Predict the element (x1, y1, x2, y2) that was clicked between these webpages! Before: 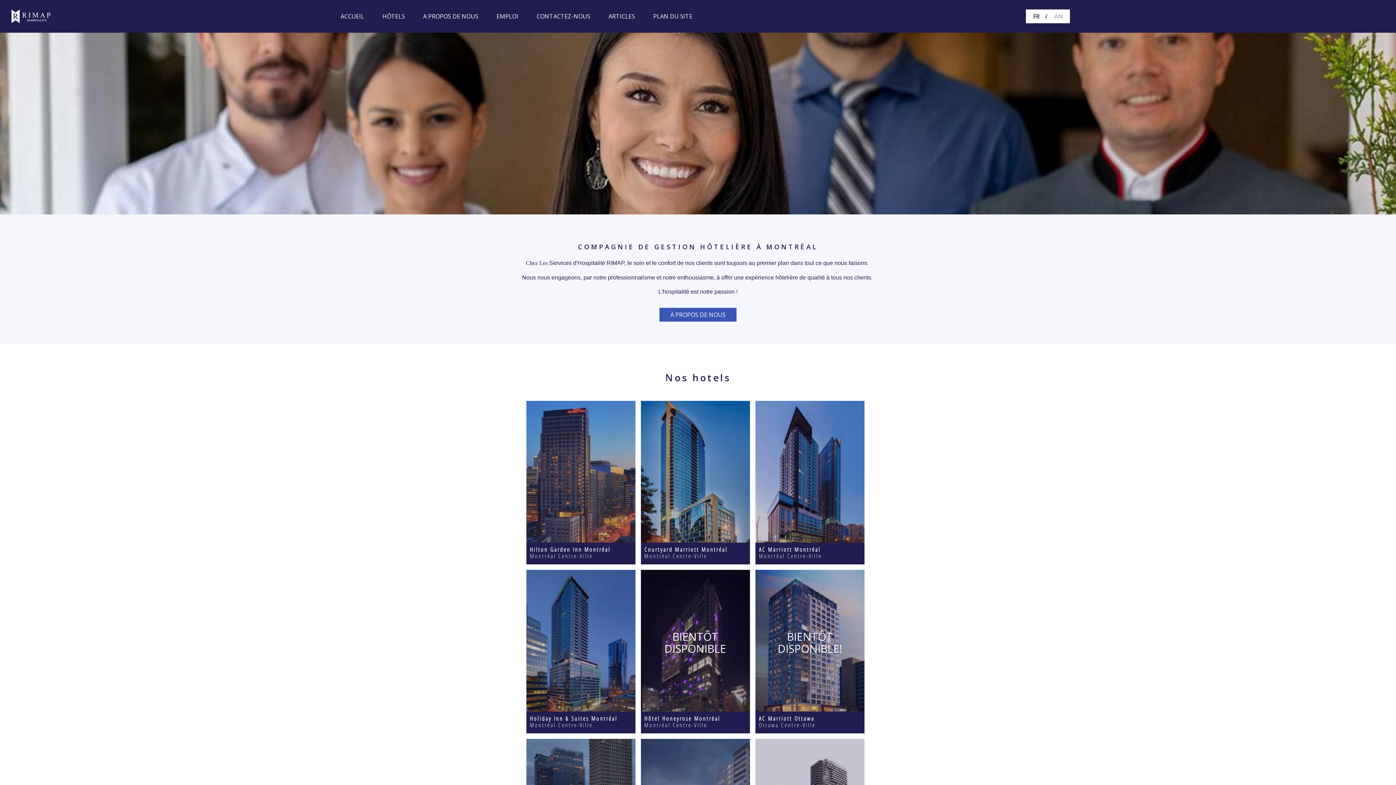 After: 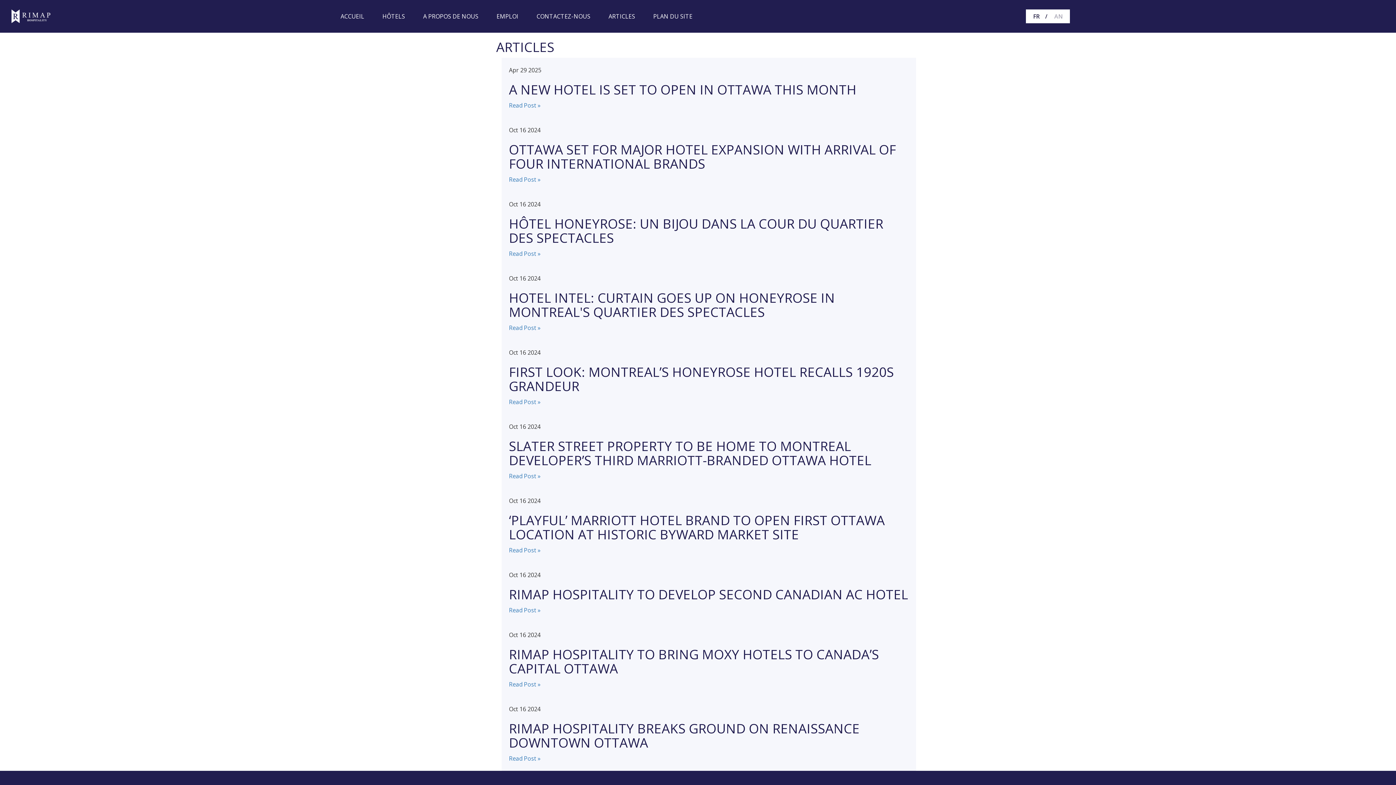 Action: label: ARTICLES bbox: (603, 7, 640, 25)